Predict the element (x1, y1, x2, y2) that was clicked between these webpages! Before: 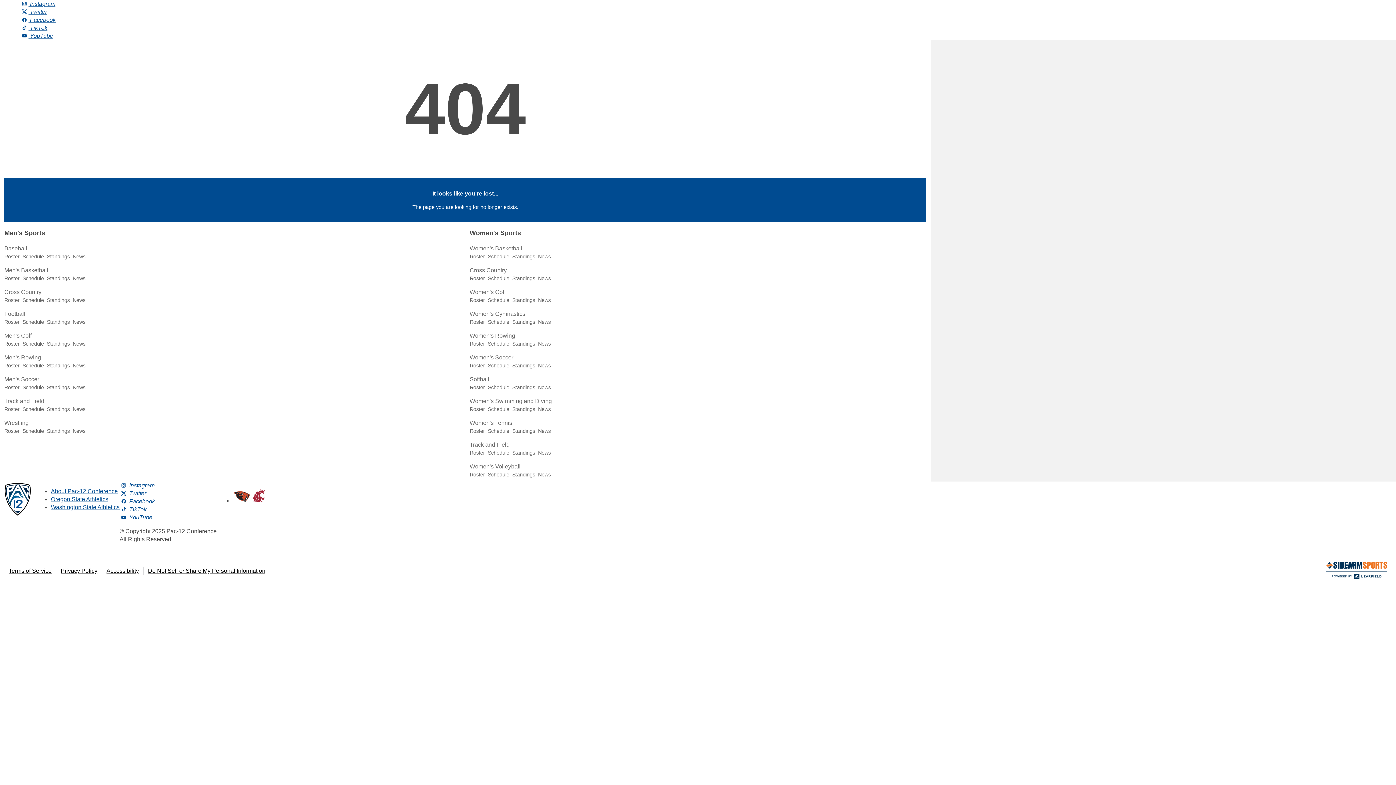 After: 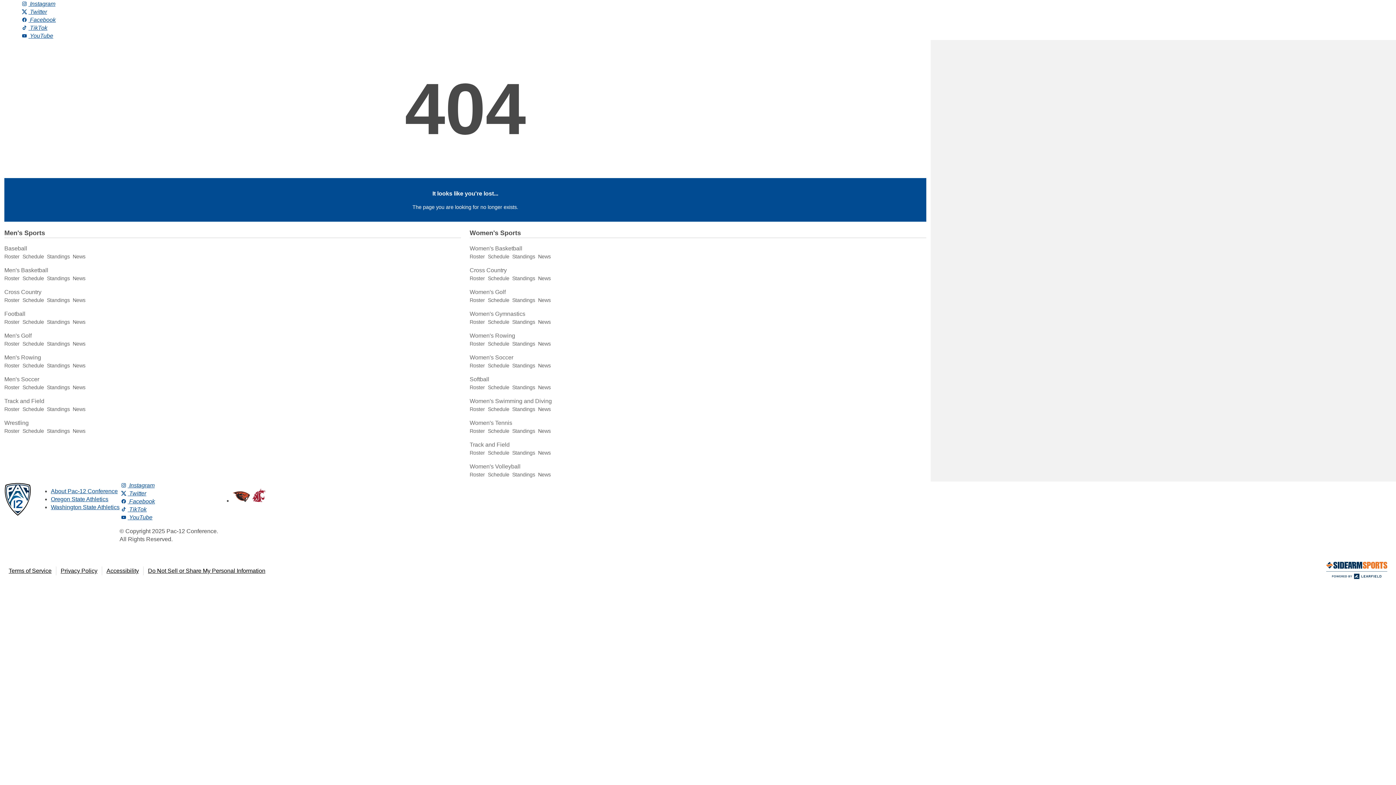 Action: label: Privacy Policy
, opens in new window bbox: (60, 568, 97, 574)